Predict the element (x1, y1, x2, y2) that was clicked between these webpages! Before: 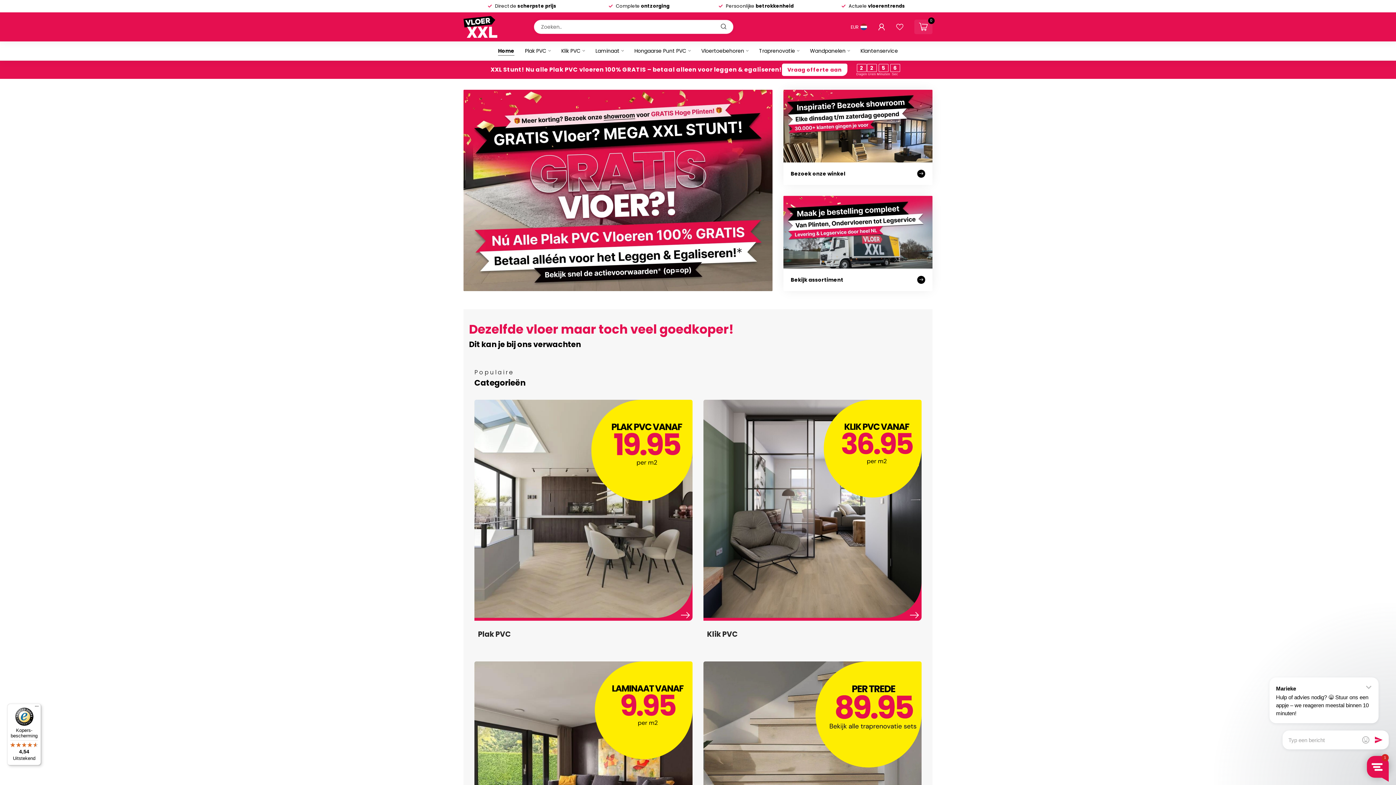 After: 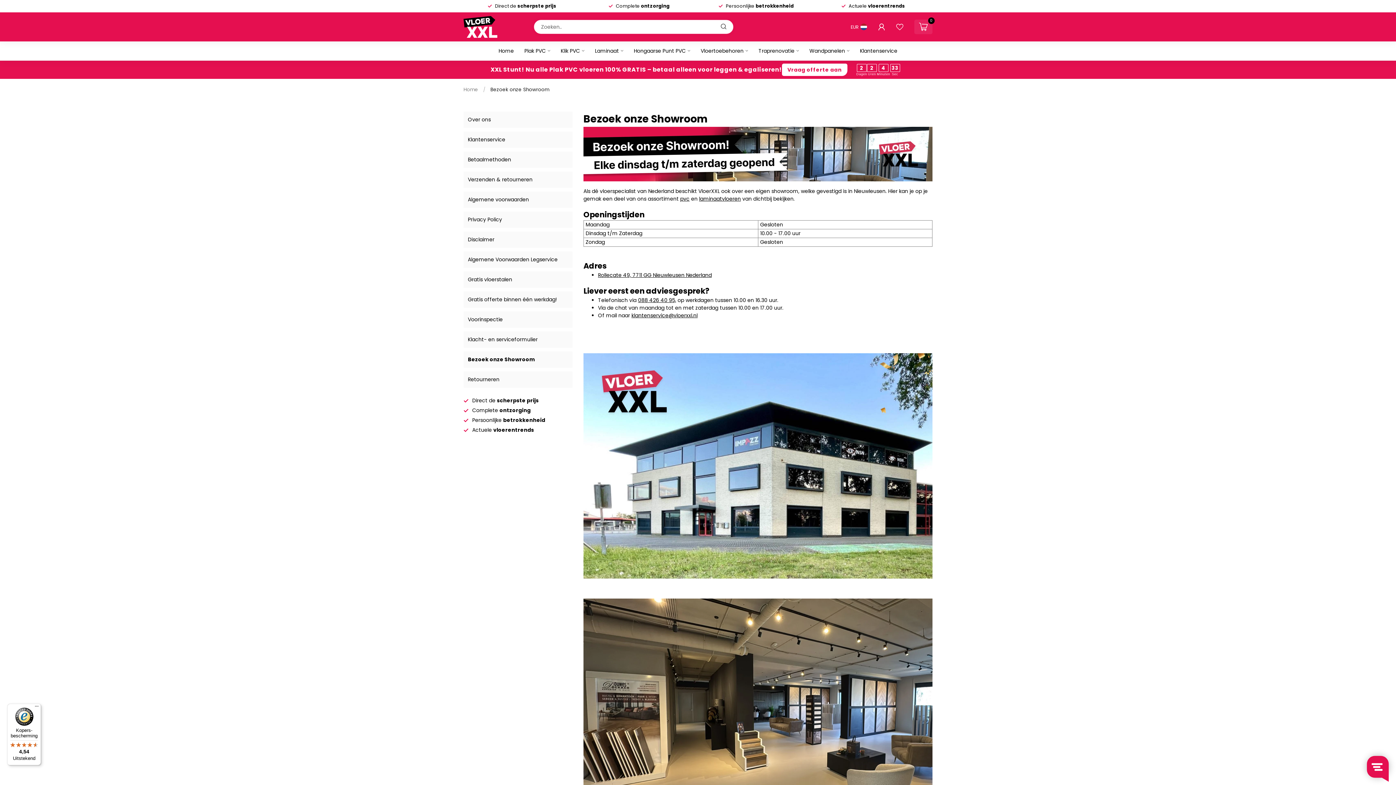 Action: bbox: (783, 89, 932, 185) label: Bezoek onze winkel